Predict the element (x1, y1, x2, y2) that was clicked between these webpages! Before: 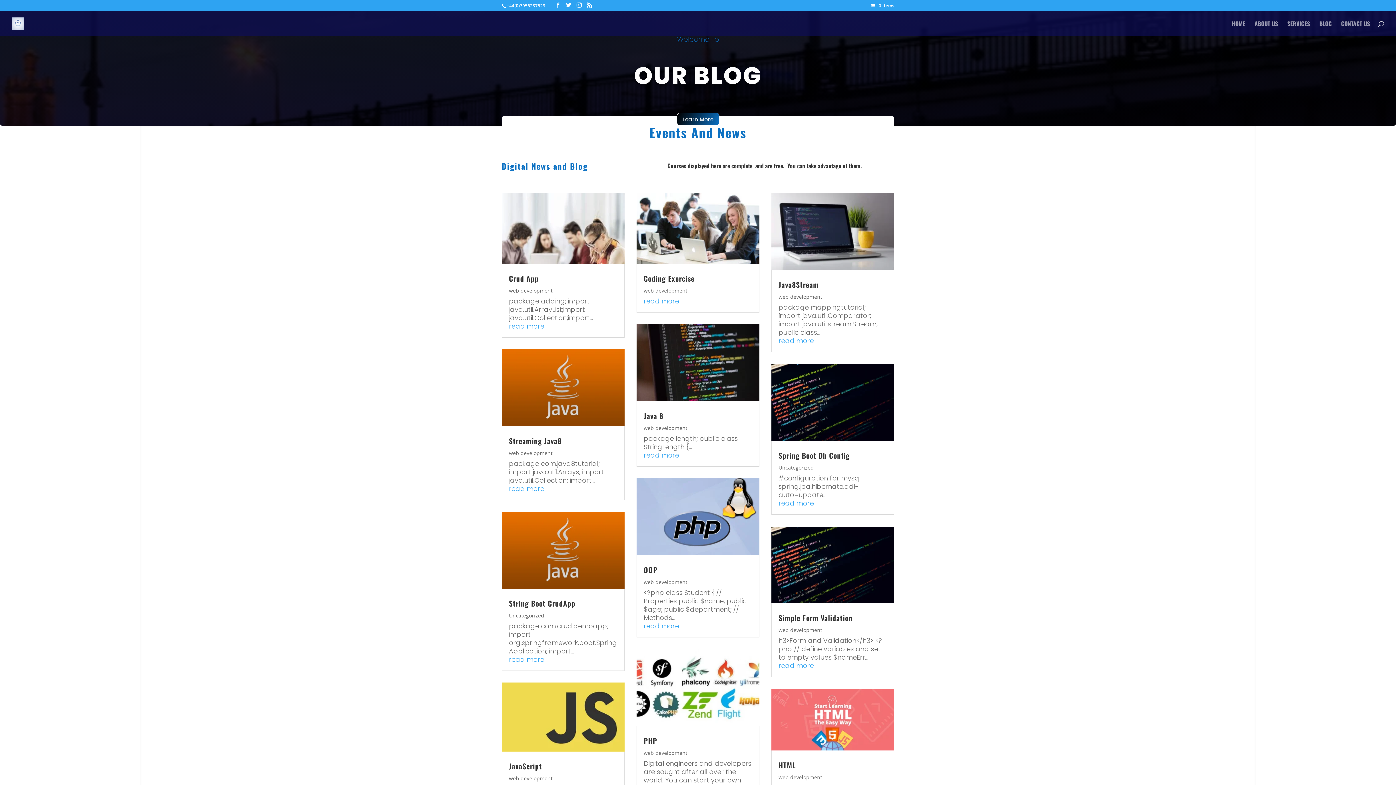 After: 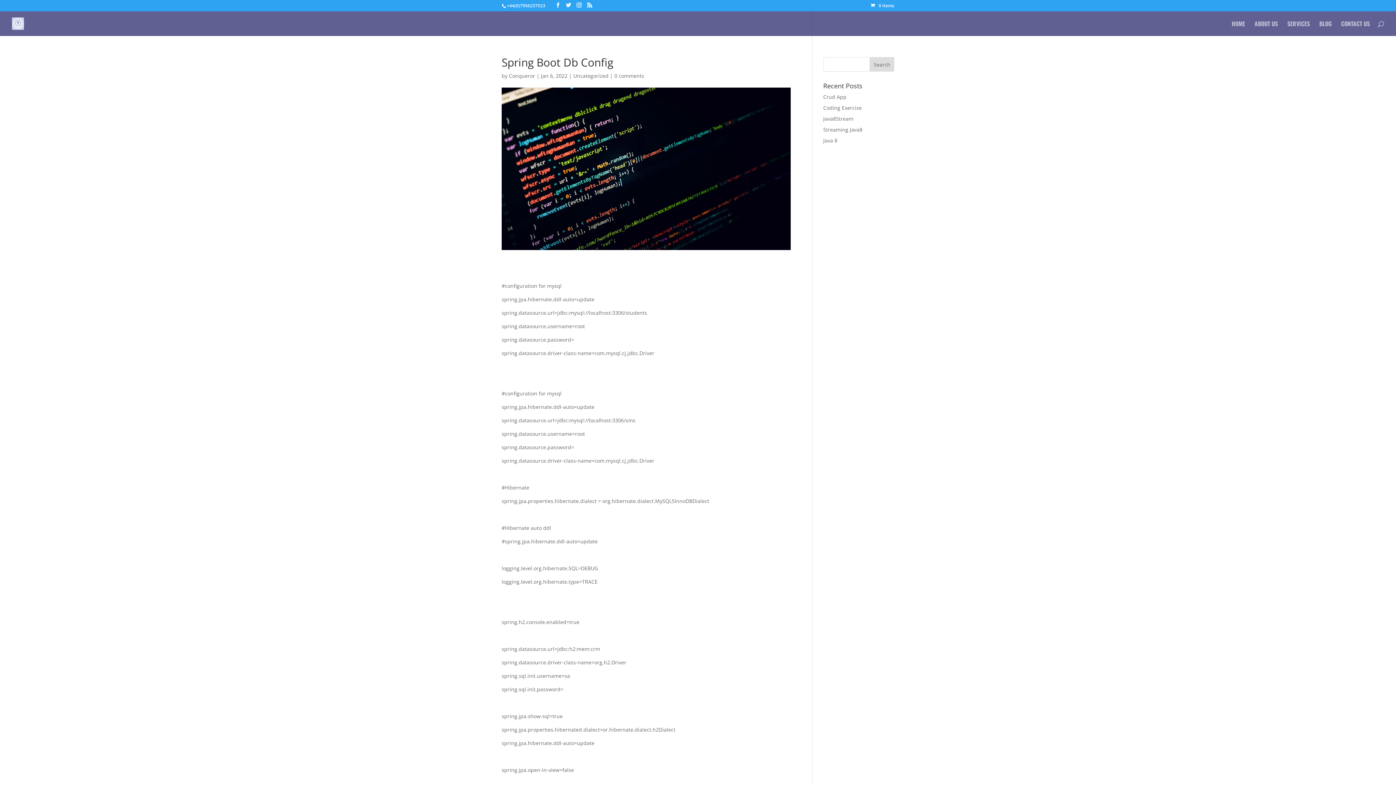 Action: bbox: (771, 364, 894, 441)